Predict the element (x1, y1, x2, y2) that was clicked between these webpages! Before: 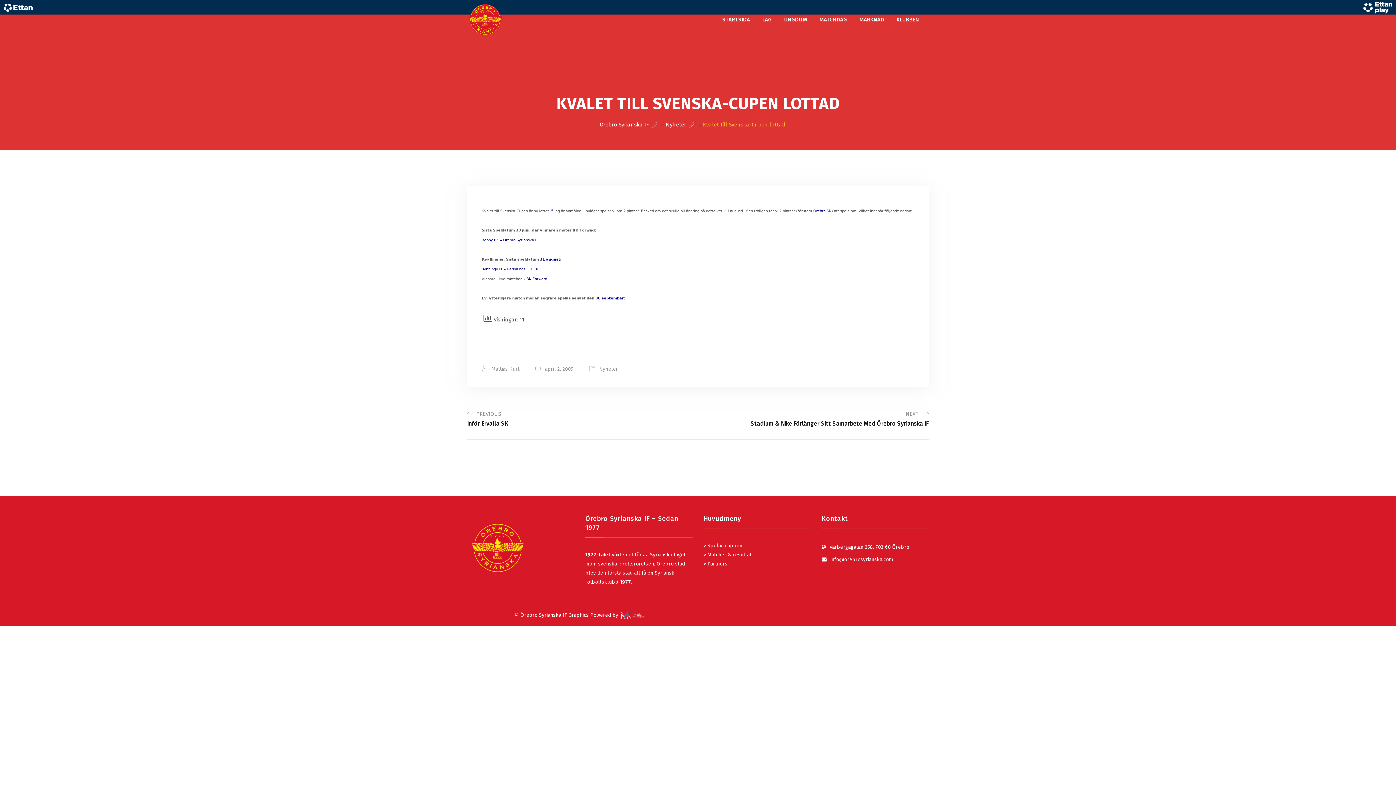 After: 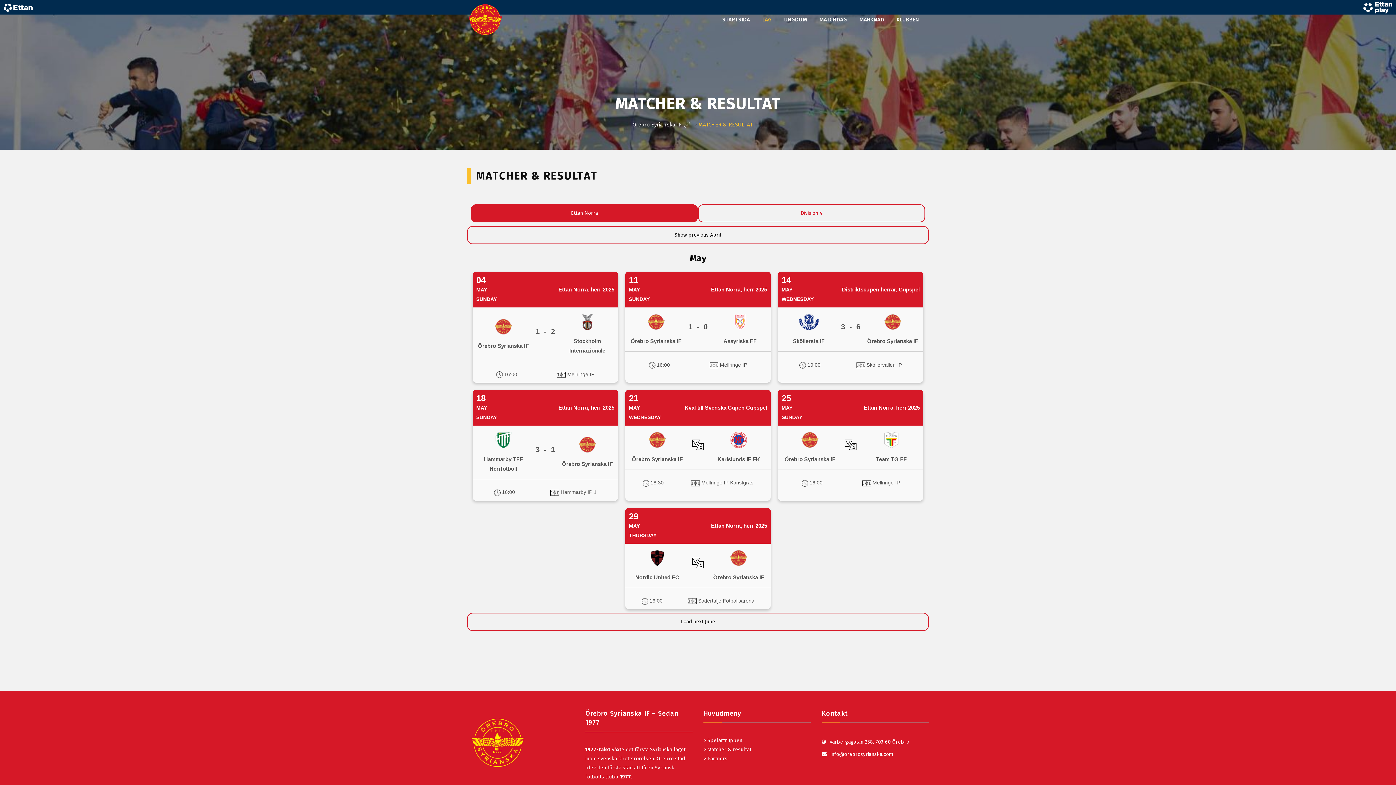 Action: label: > Matcher & resultat bbox: (703, 552, 751, 558)